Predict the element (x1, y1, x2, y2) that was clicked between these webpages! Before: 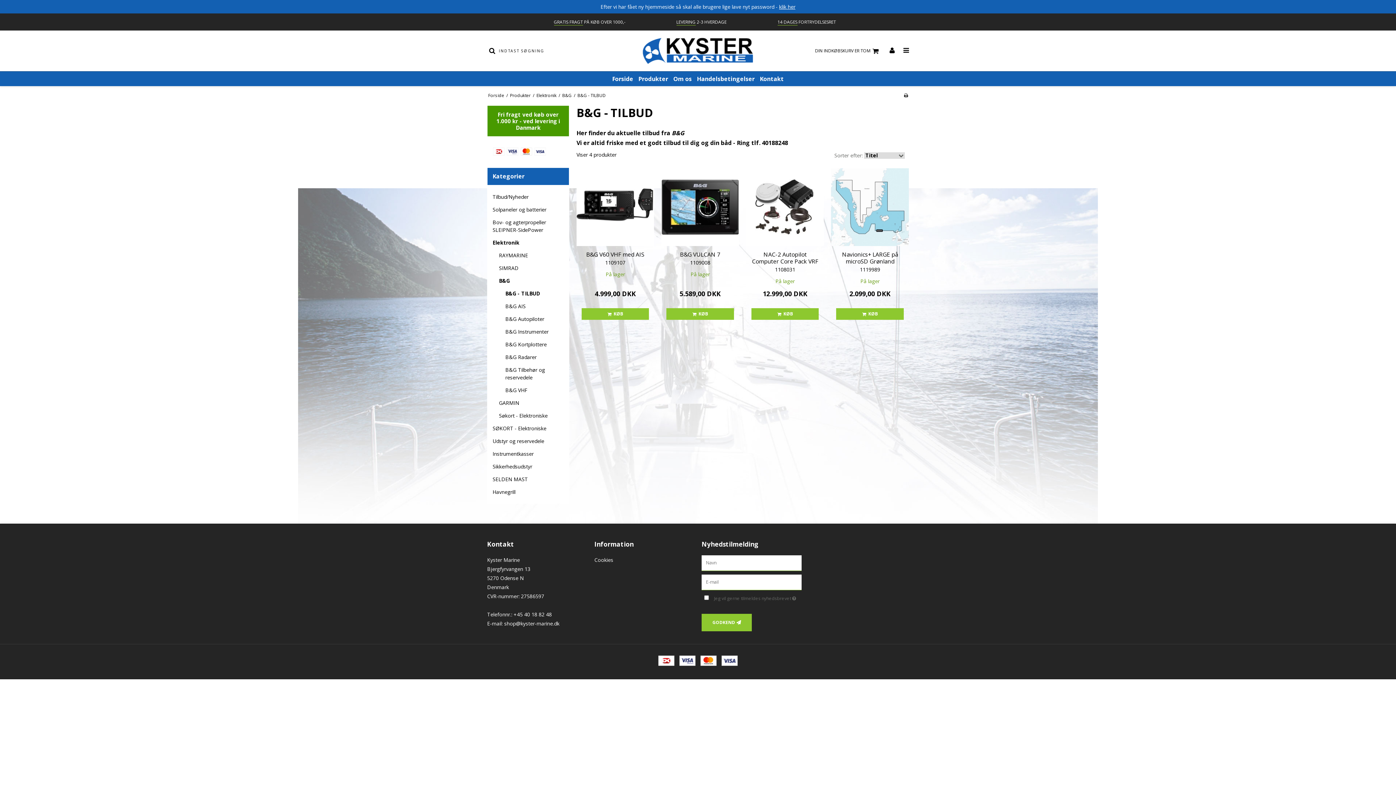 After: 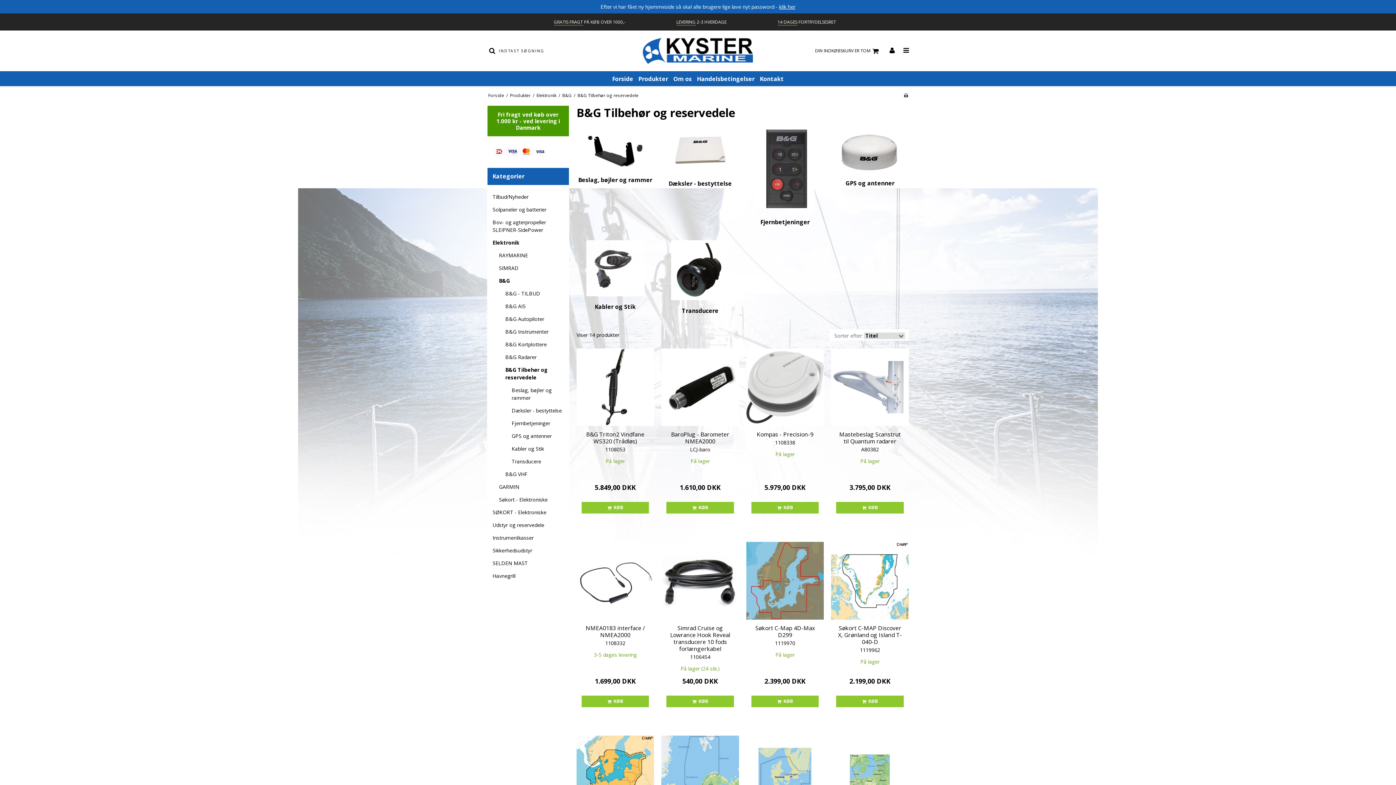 Action: label: B&G Tilbehør og reservedele bbox: (505, 363, 563, 383)